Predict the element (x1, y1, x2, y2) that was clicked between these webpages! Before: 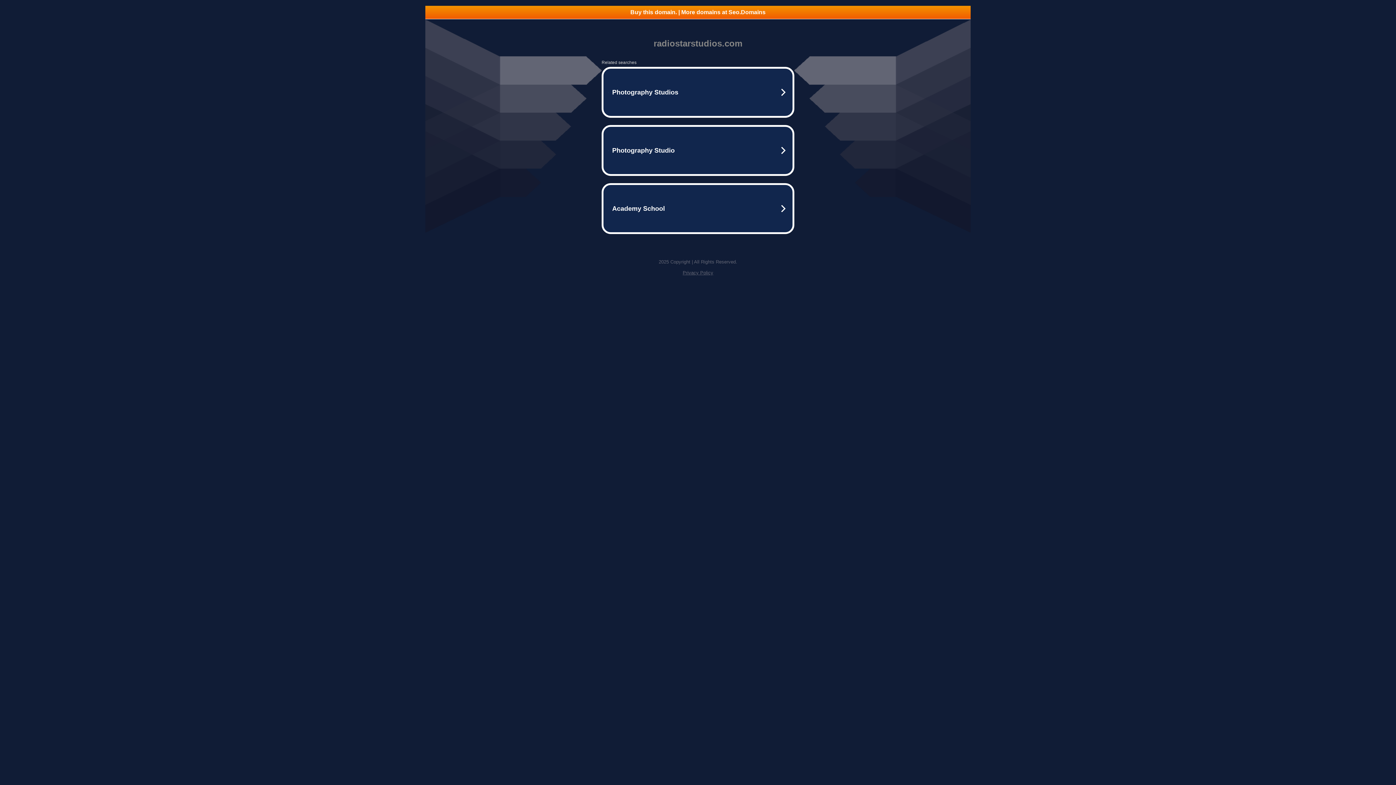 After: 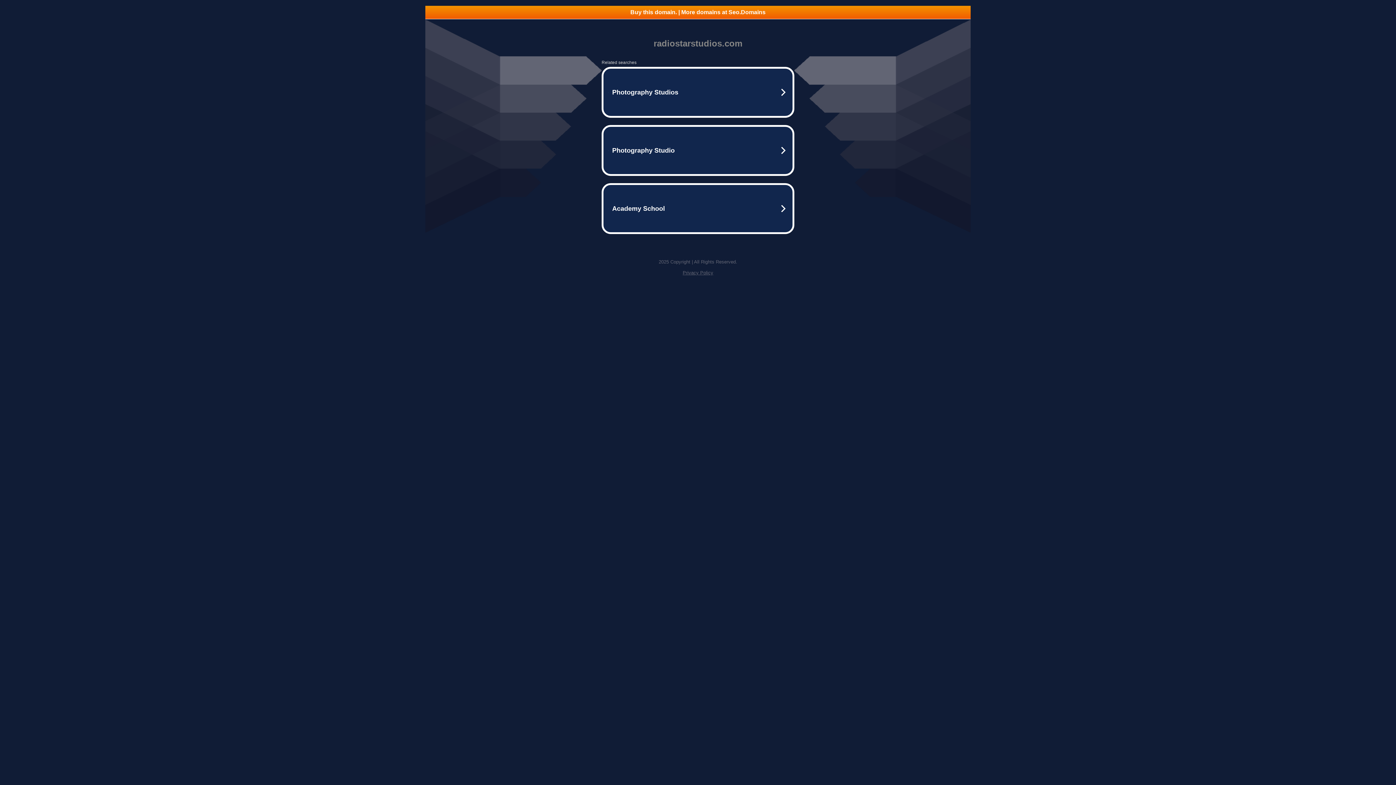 Action: bbox: (682, 270, 713, 275) label: Privacy Policy